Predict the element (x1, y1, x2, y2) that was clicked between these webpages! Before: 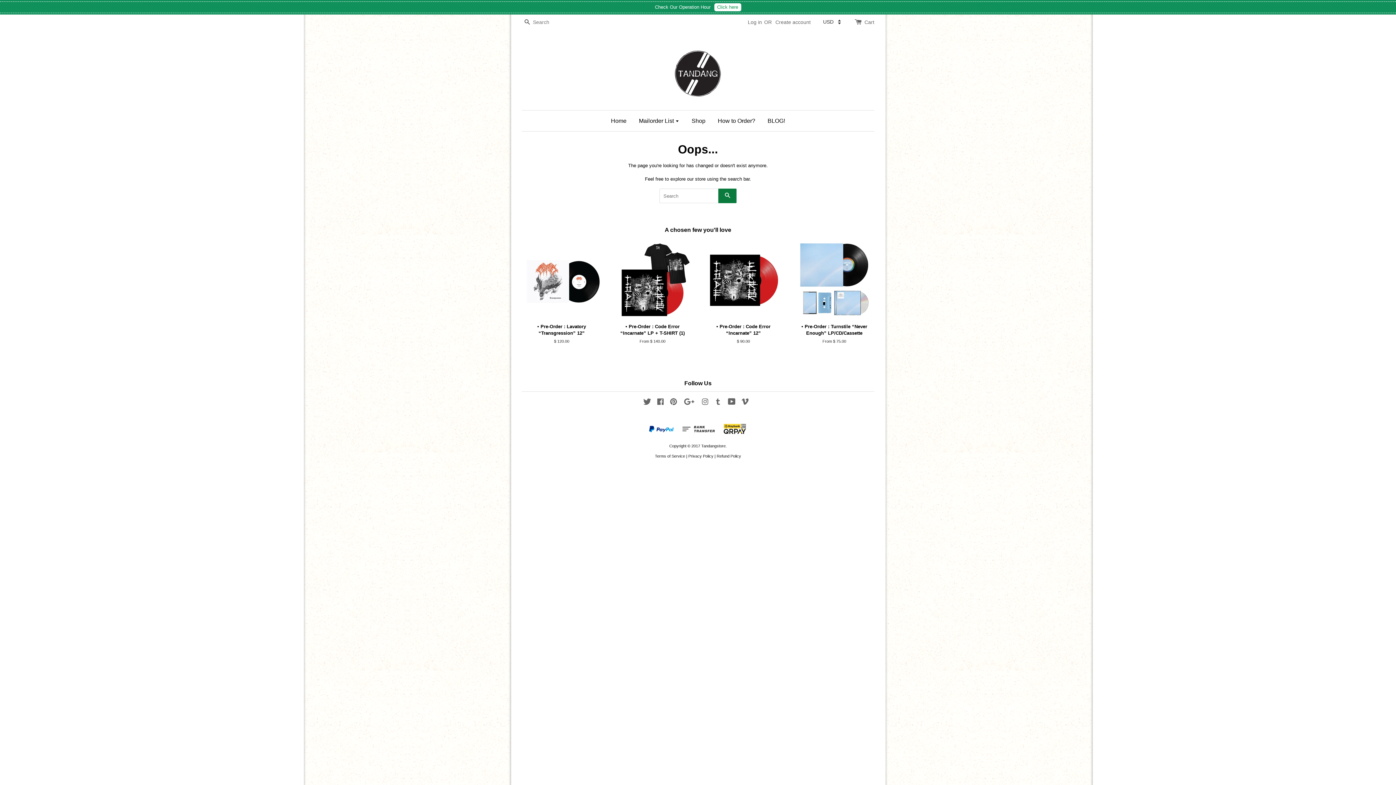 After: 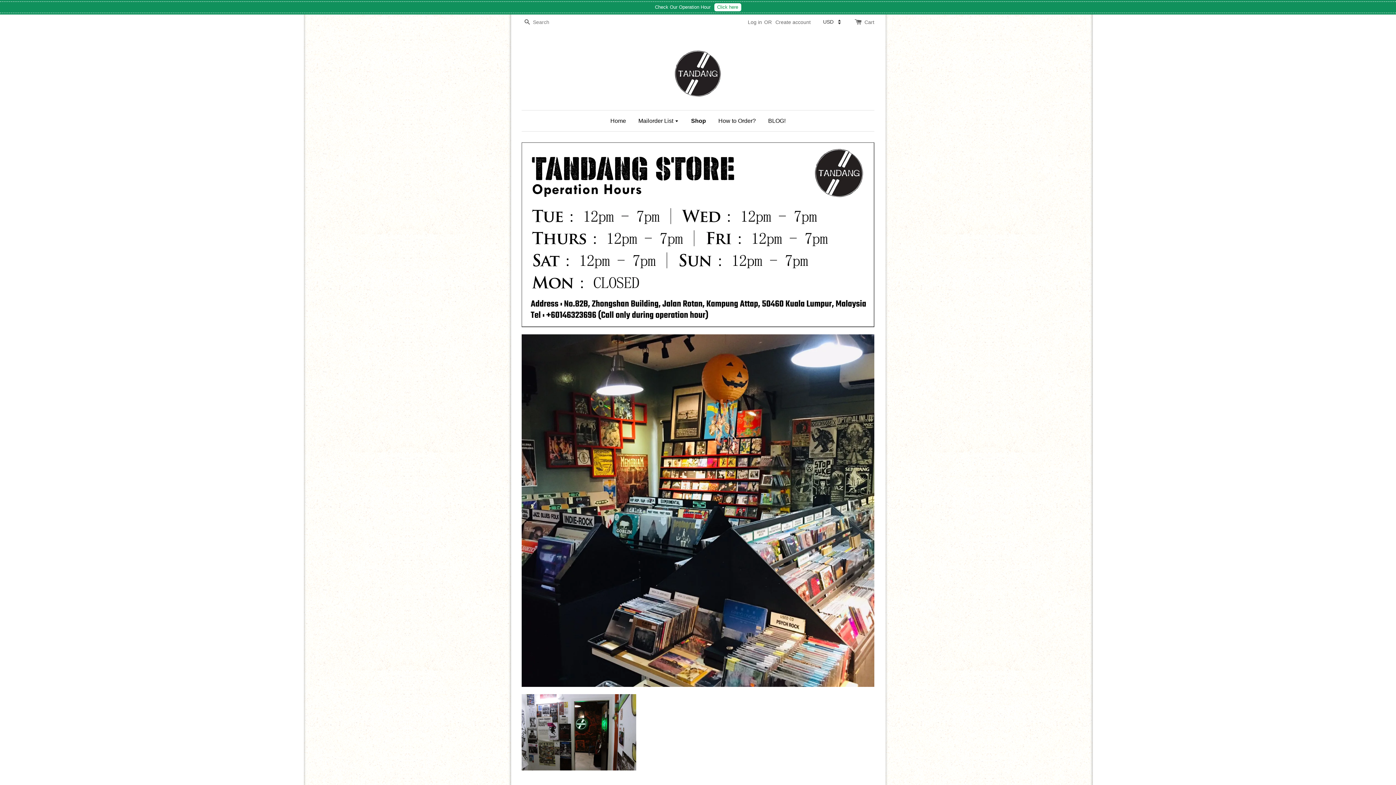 Action: label: Click here bbox: (714, 3, 741, 11)